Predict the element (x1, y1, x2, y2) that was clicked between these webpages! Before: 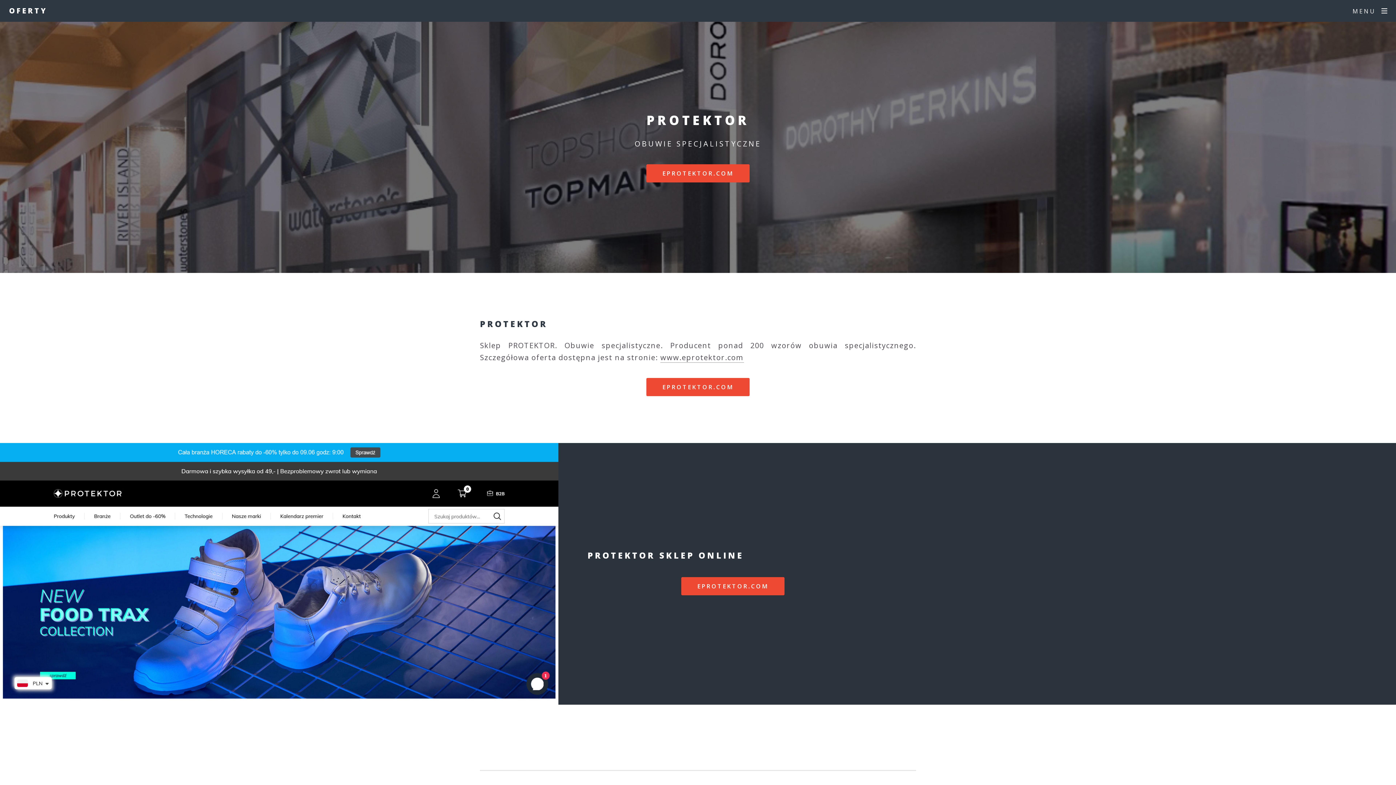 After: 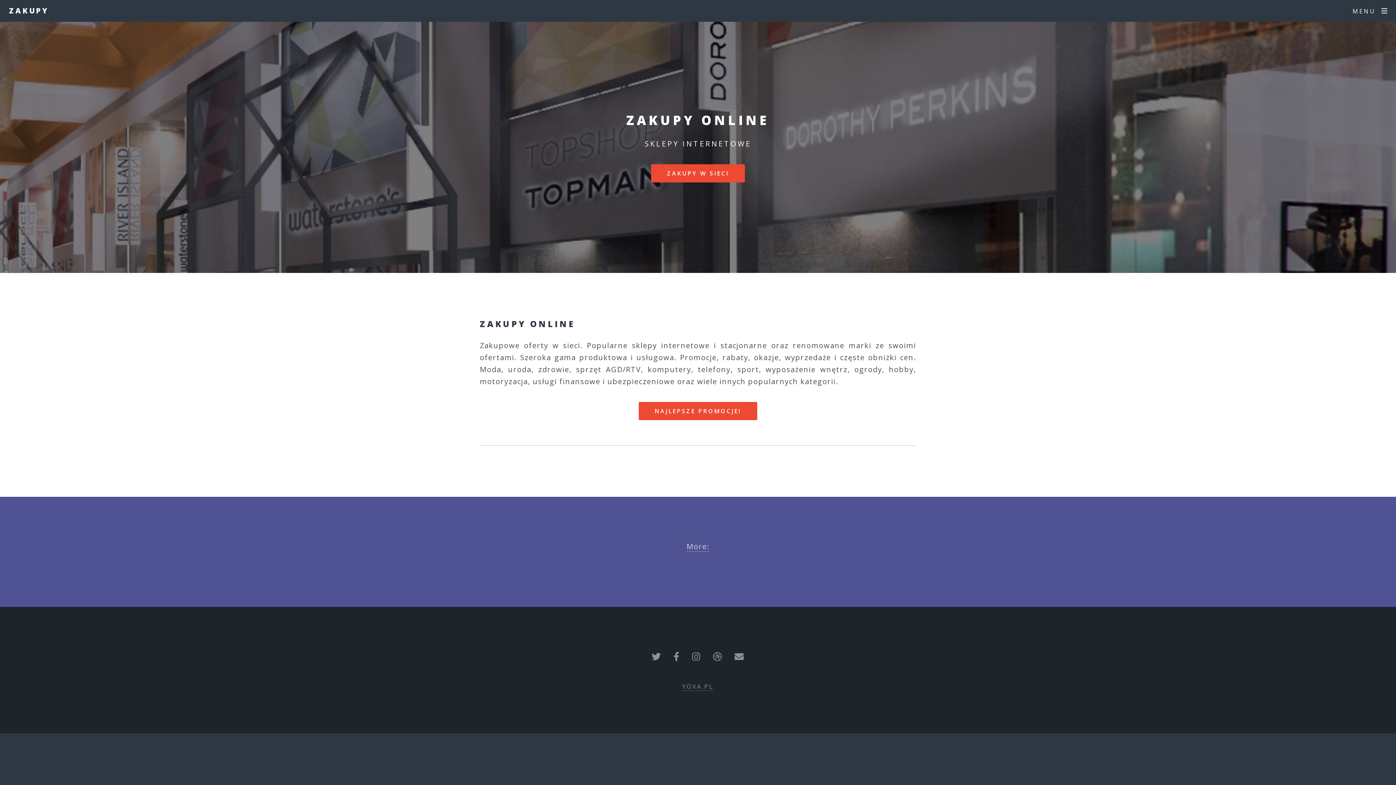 Action: label: OFERTY bbox: (9, 0, 47, 21)